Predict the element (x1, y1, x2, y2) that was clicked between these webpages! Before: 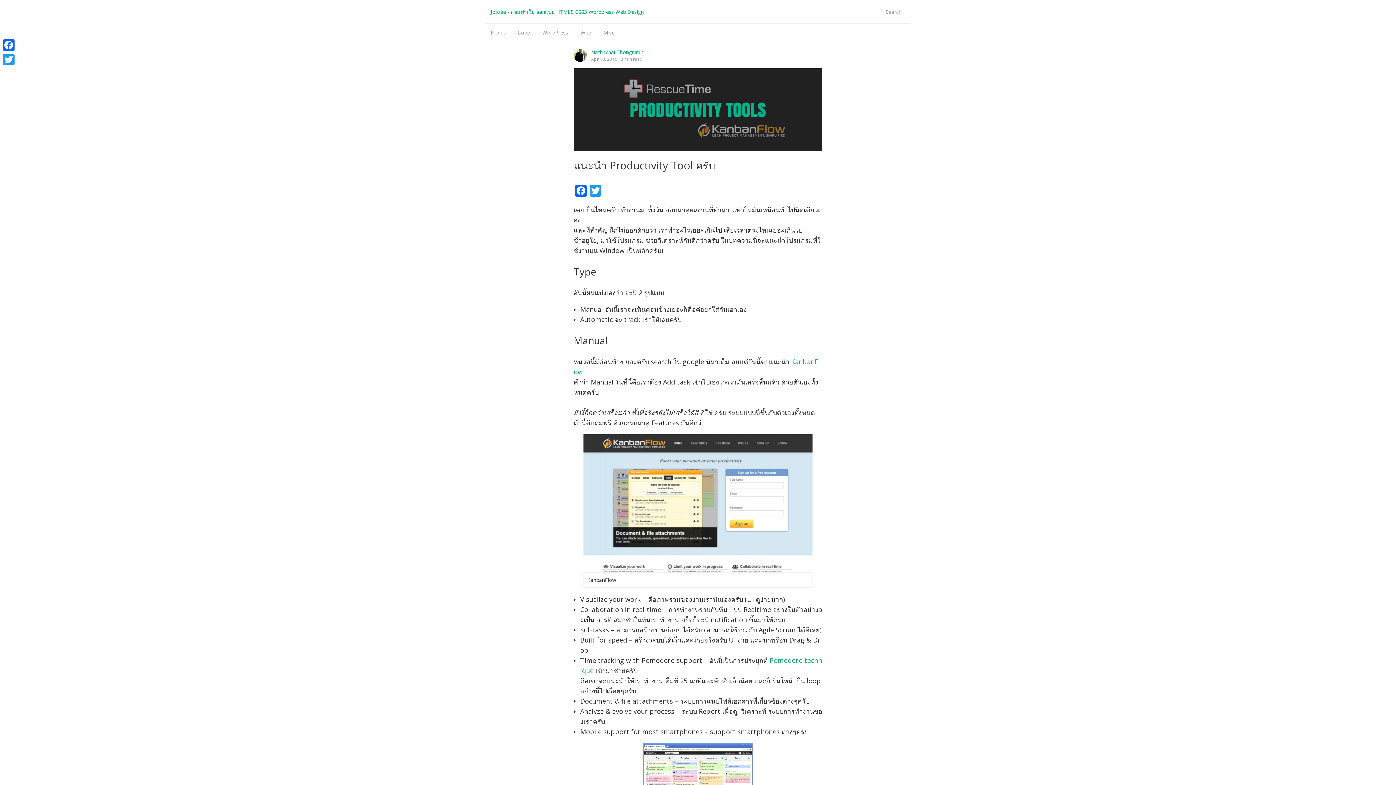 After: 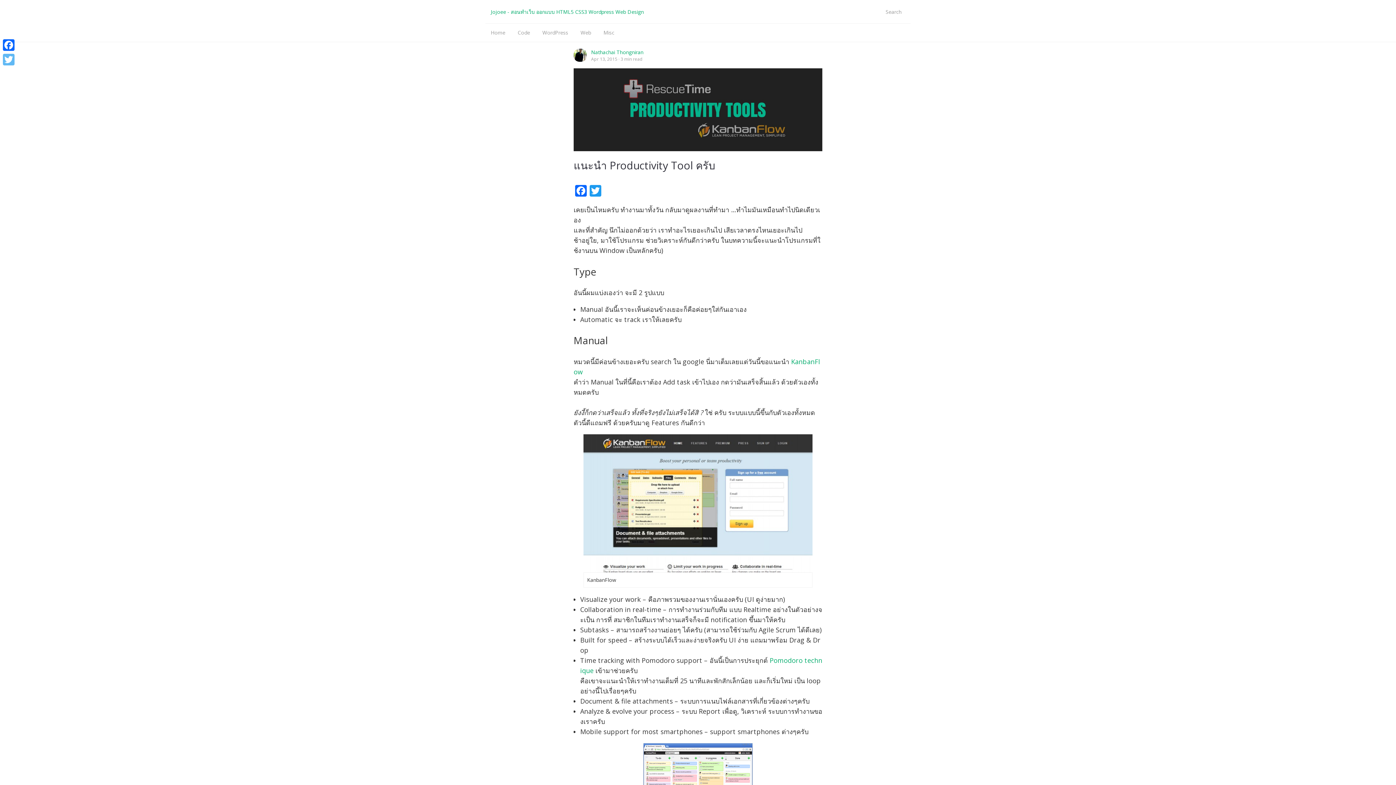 Action: bbox: (1, 52, 16, 66) label: Twitter